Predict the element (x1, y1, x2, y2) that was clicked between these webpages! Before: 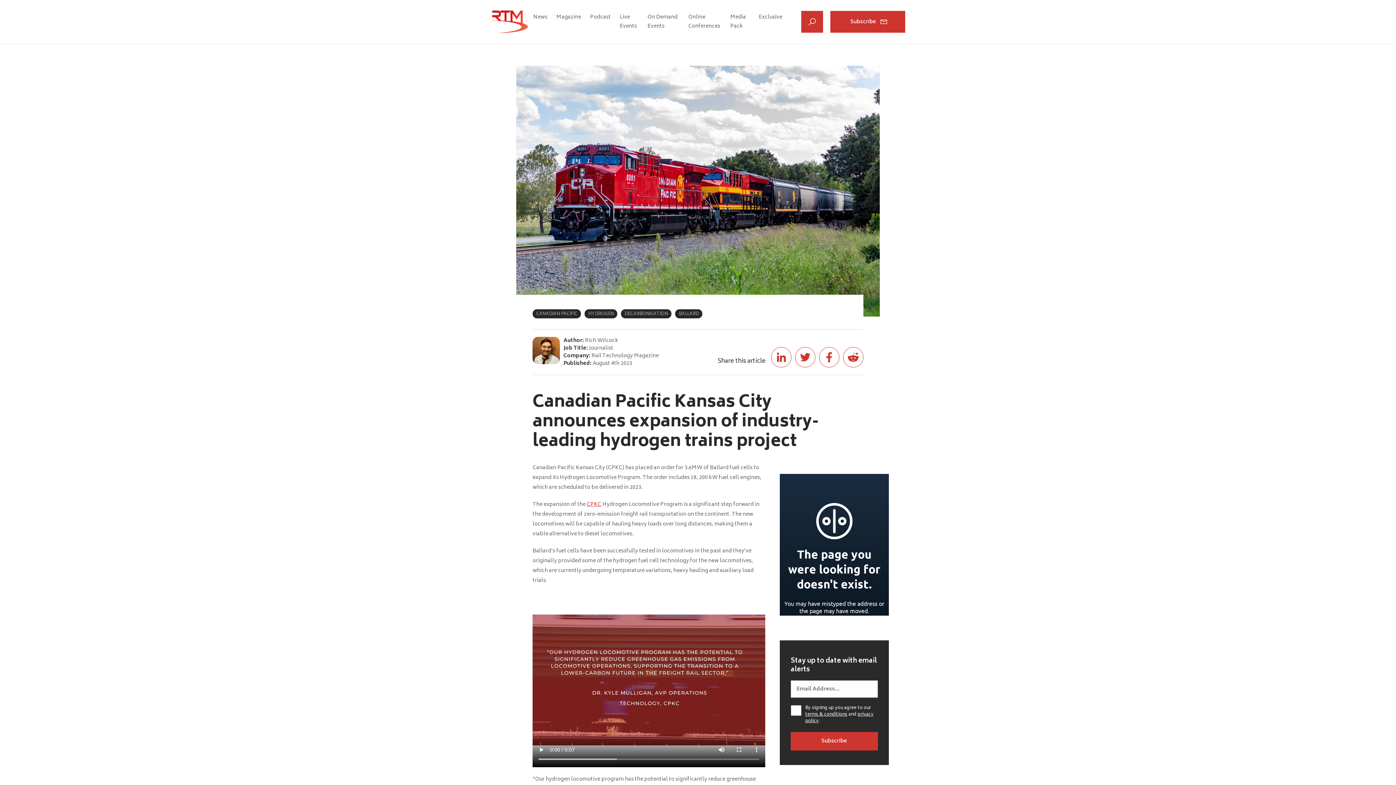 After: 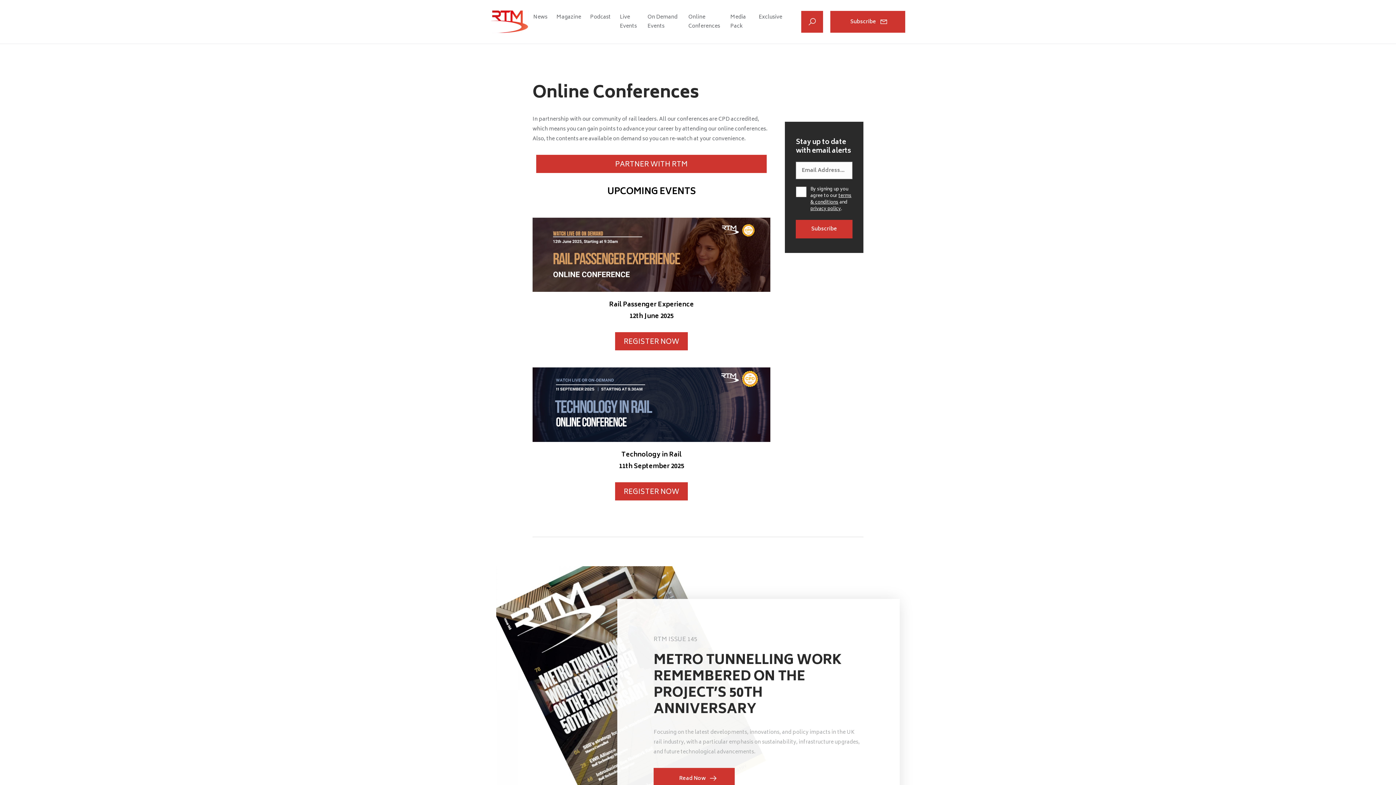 Action: bbox: (688, 12, 720, 30) label: Online Conferences